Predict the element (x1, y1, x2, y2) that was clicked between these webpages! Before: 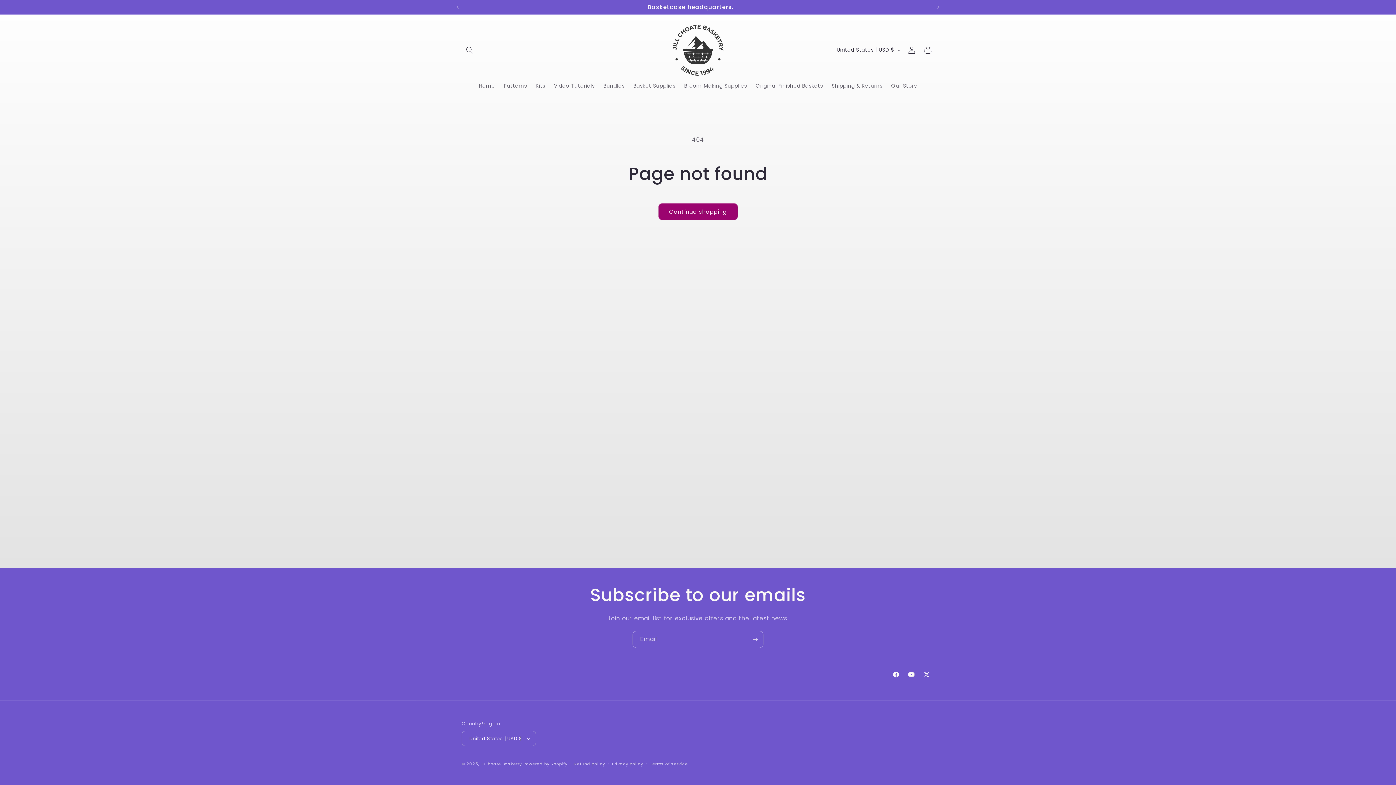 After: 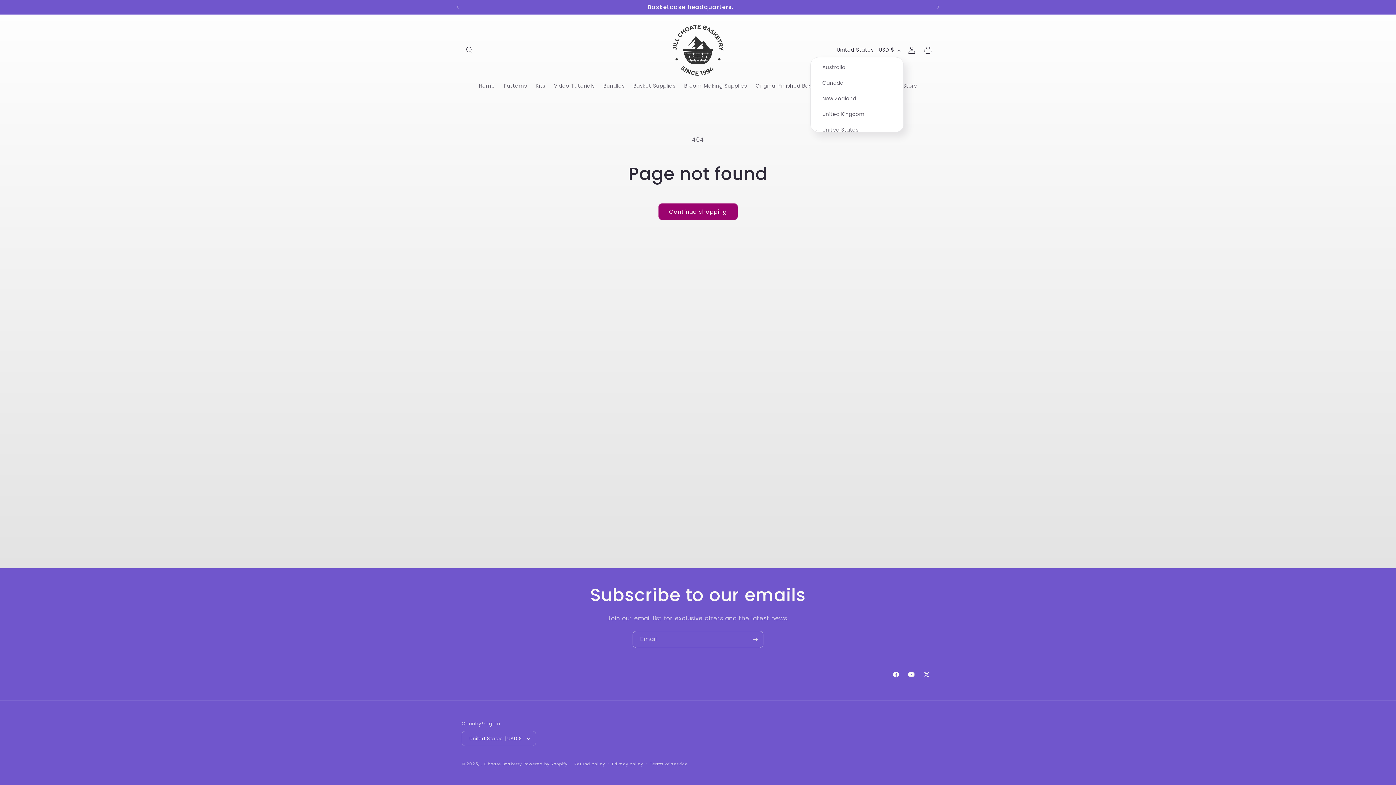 Action: bbox: (832, 43, 904, 56) label: United States | USD $